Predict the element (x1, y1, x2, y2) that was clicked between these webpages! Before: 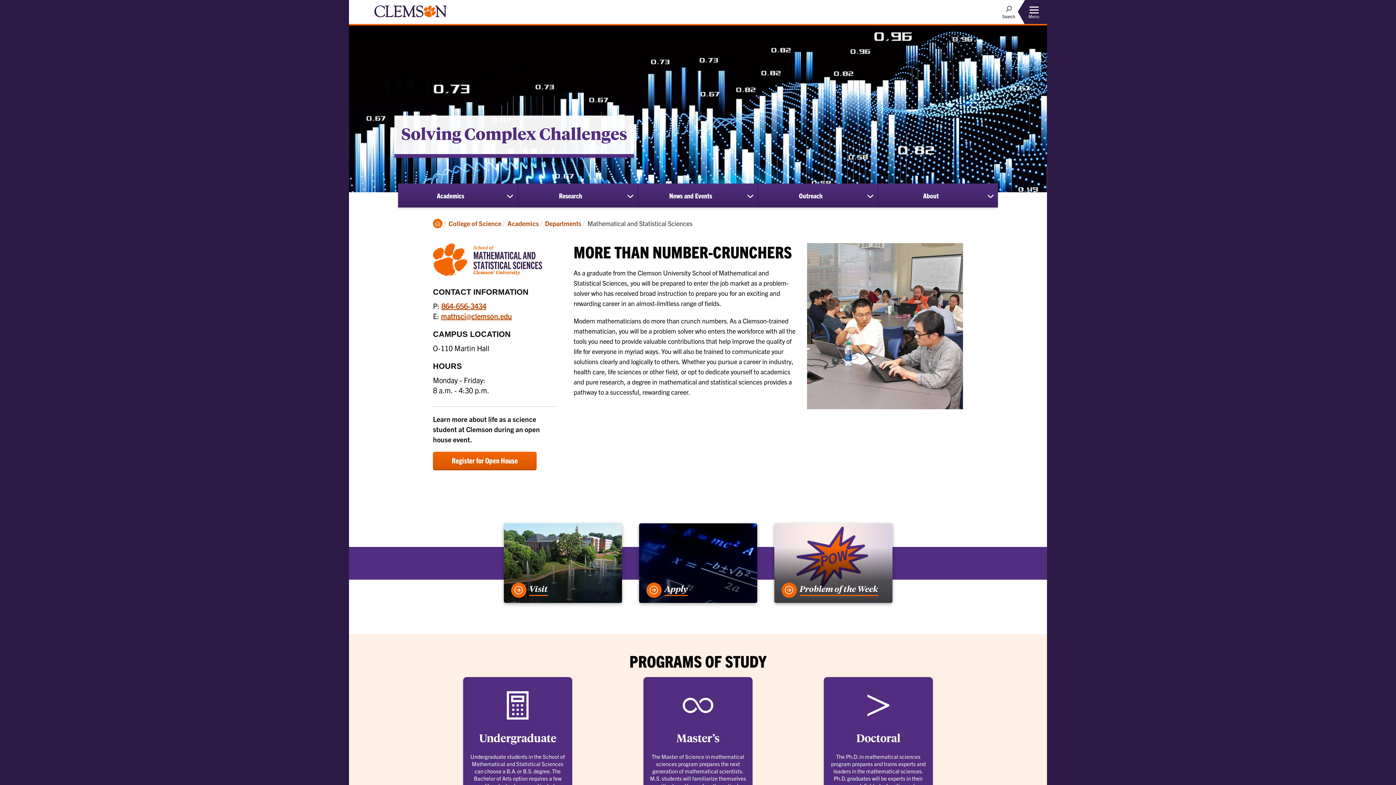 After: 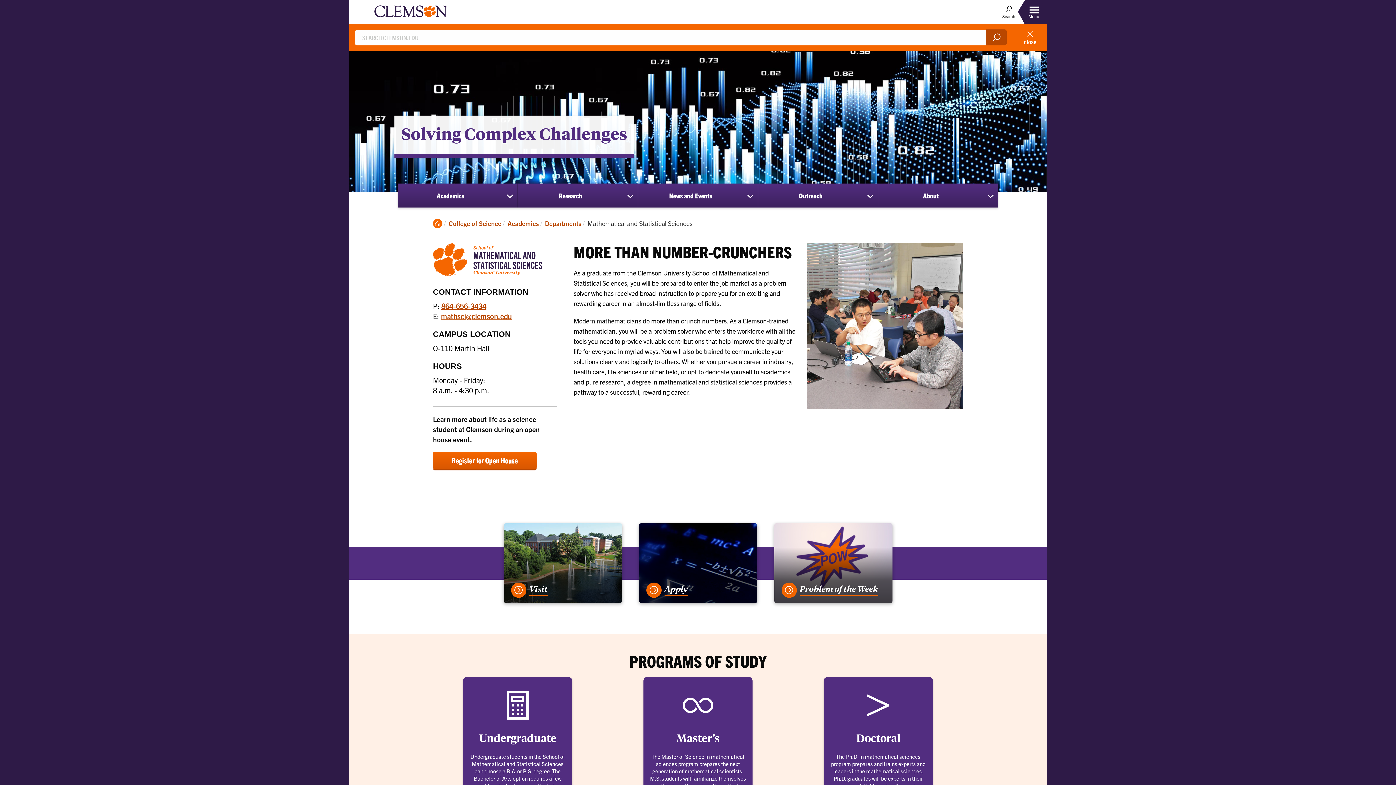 Action: bbox: (1000, 2, 1018, 21) label: Open Search